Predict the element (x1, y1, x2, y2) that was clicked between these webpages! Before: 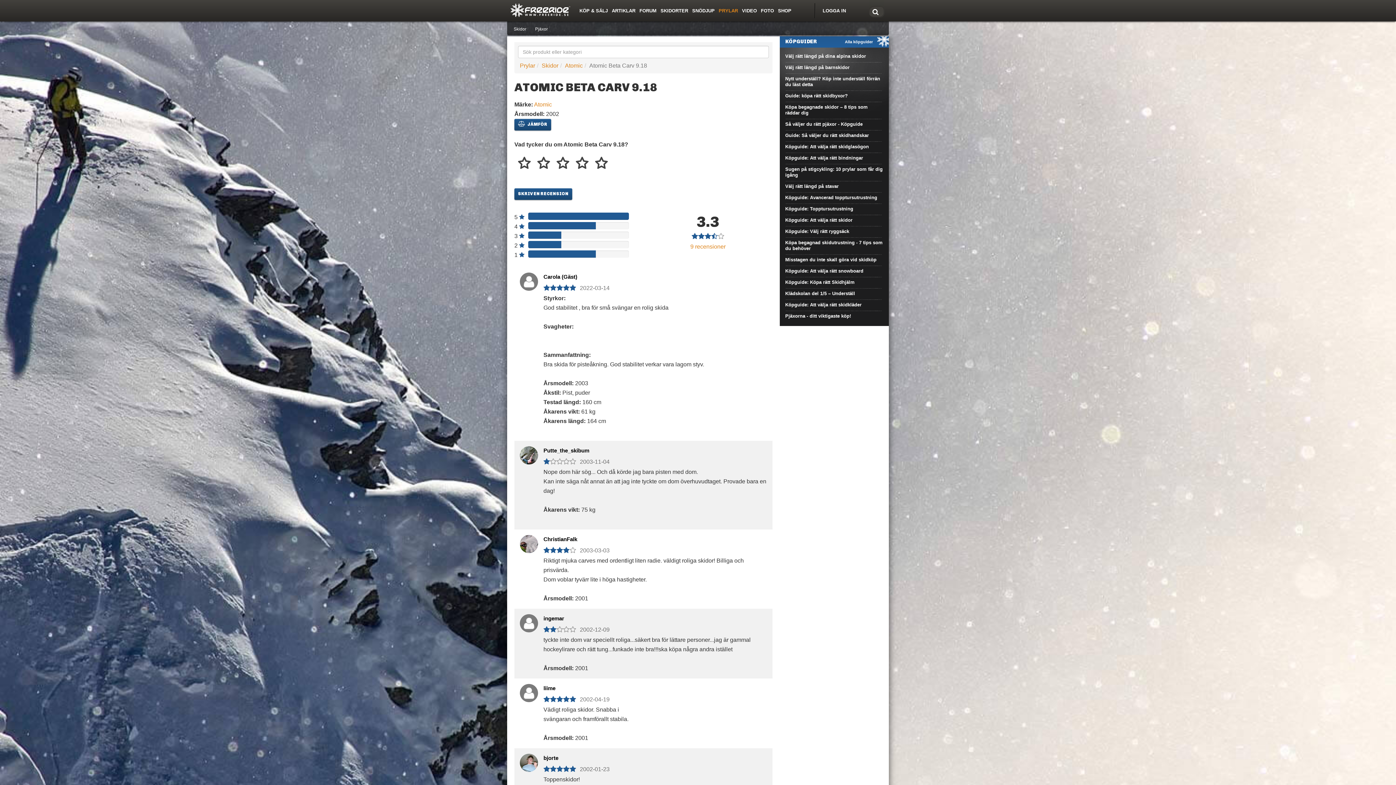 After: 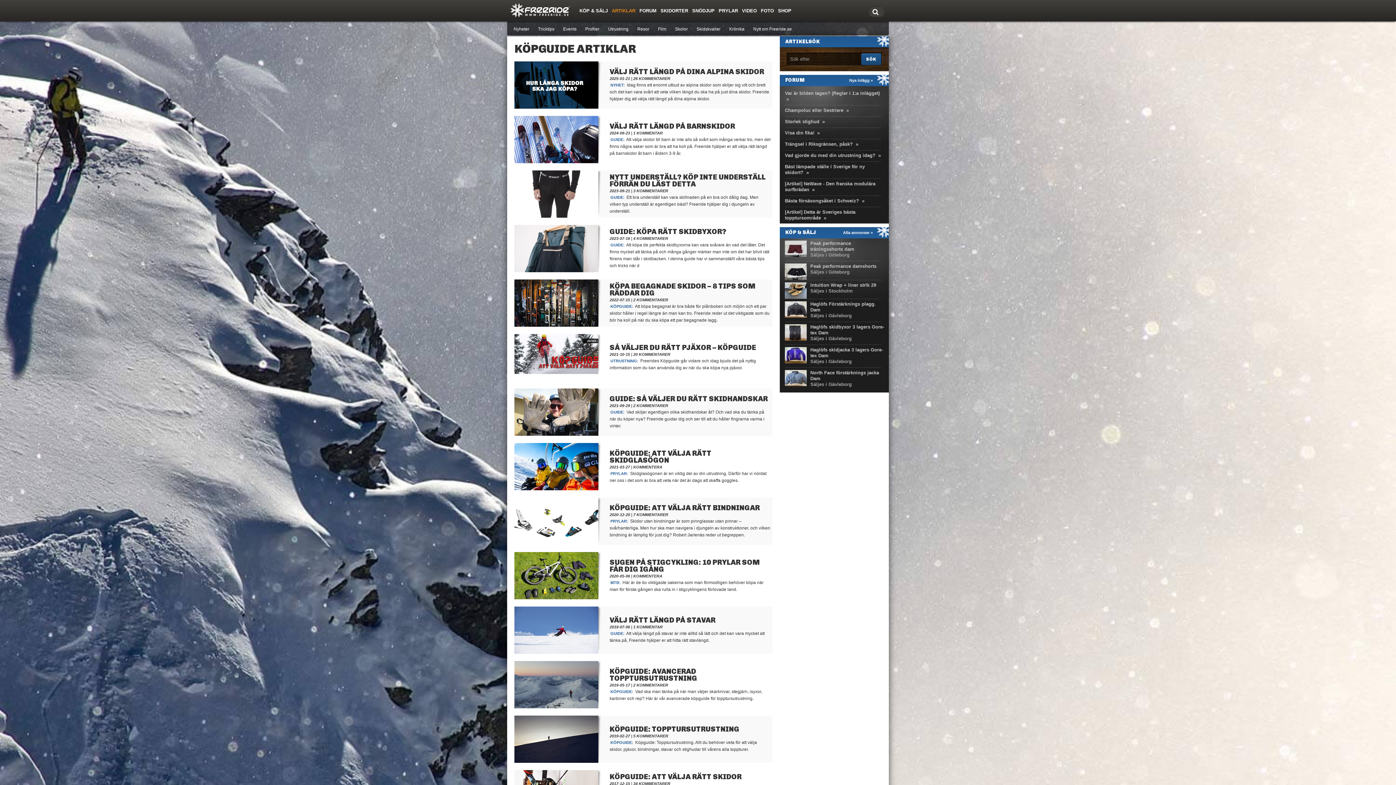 Action: bbox: (845, 36, 873, 47) label: Alla köpguider